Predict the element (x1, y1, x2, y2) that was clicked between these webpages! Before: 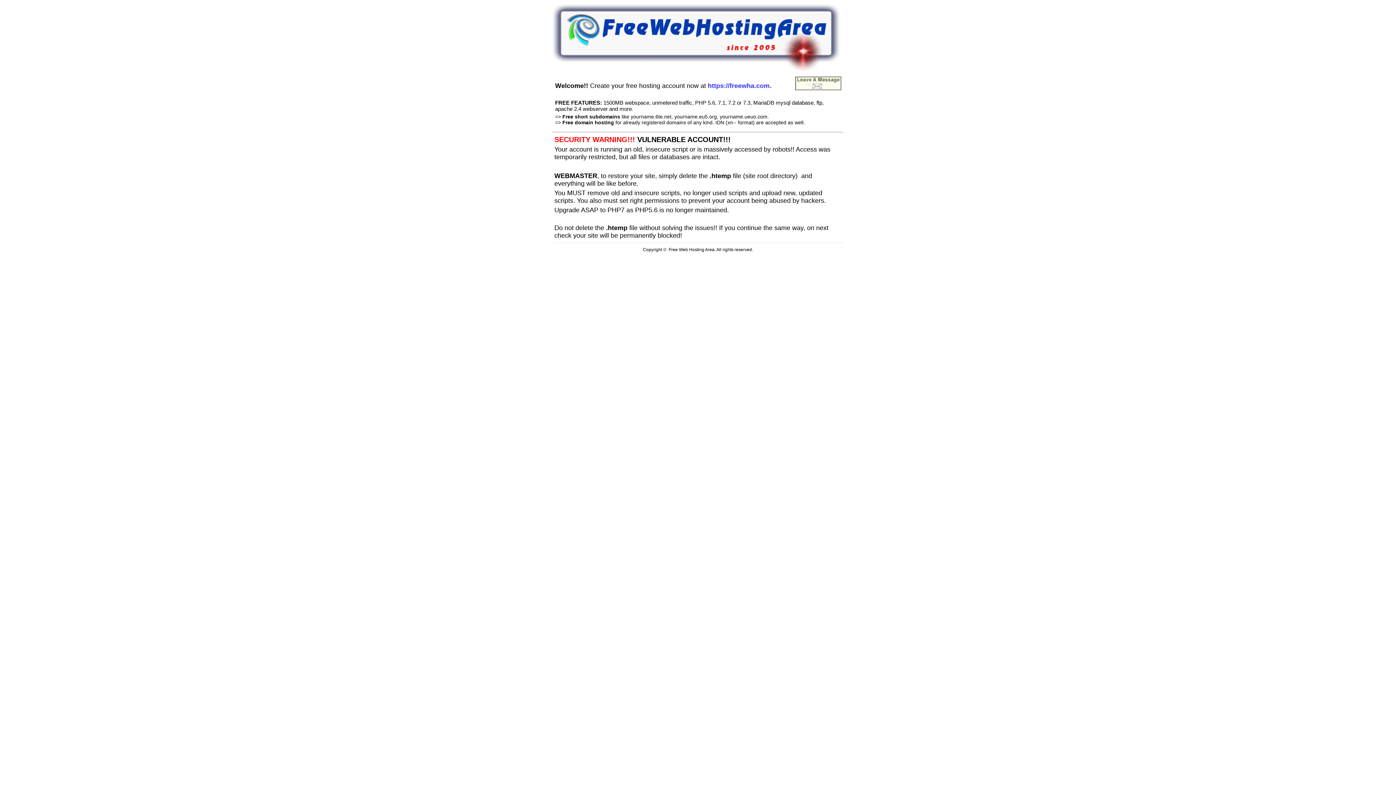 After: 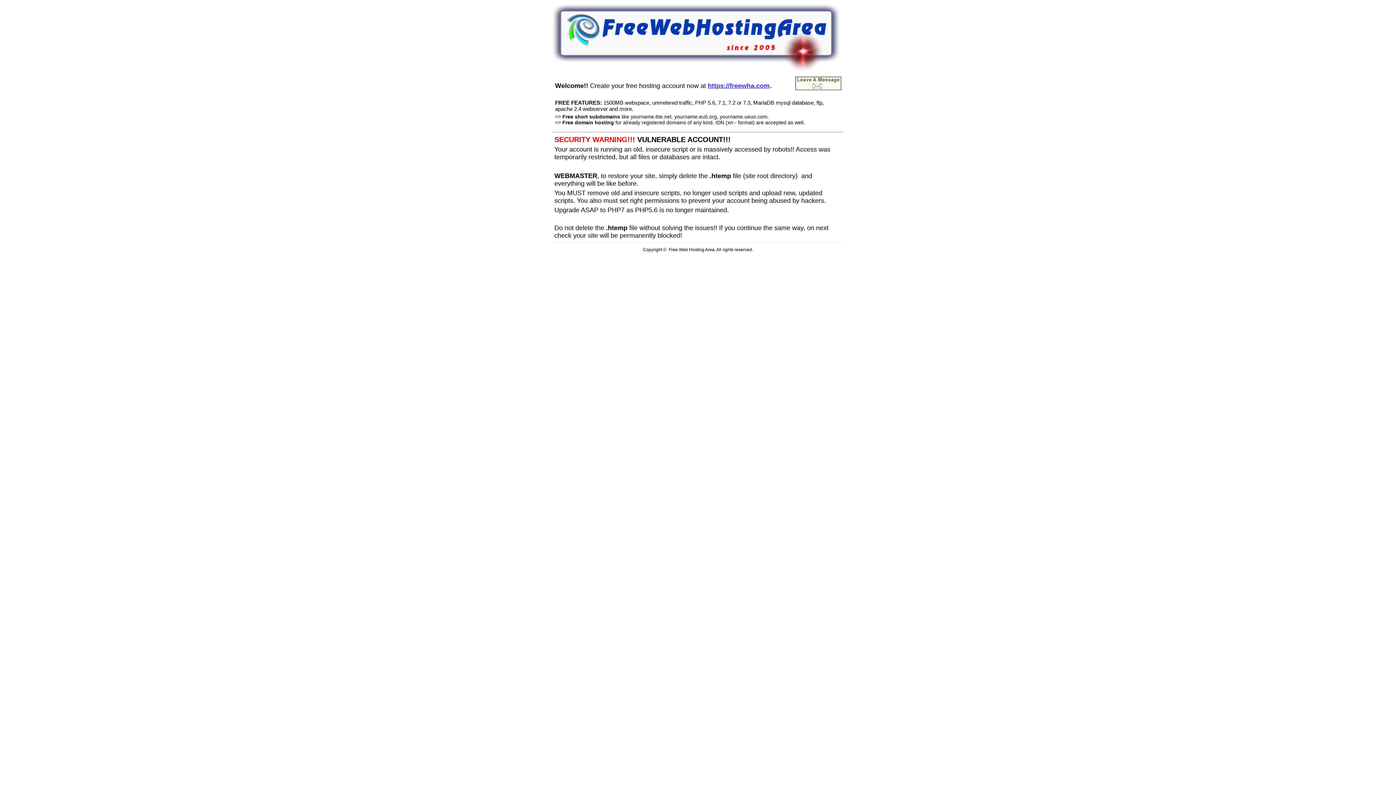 Action: bbox: (708, 80, 769, 89) label: https://freewha.com